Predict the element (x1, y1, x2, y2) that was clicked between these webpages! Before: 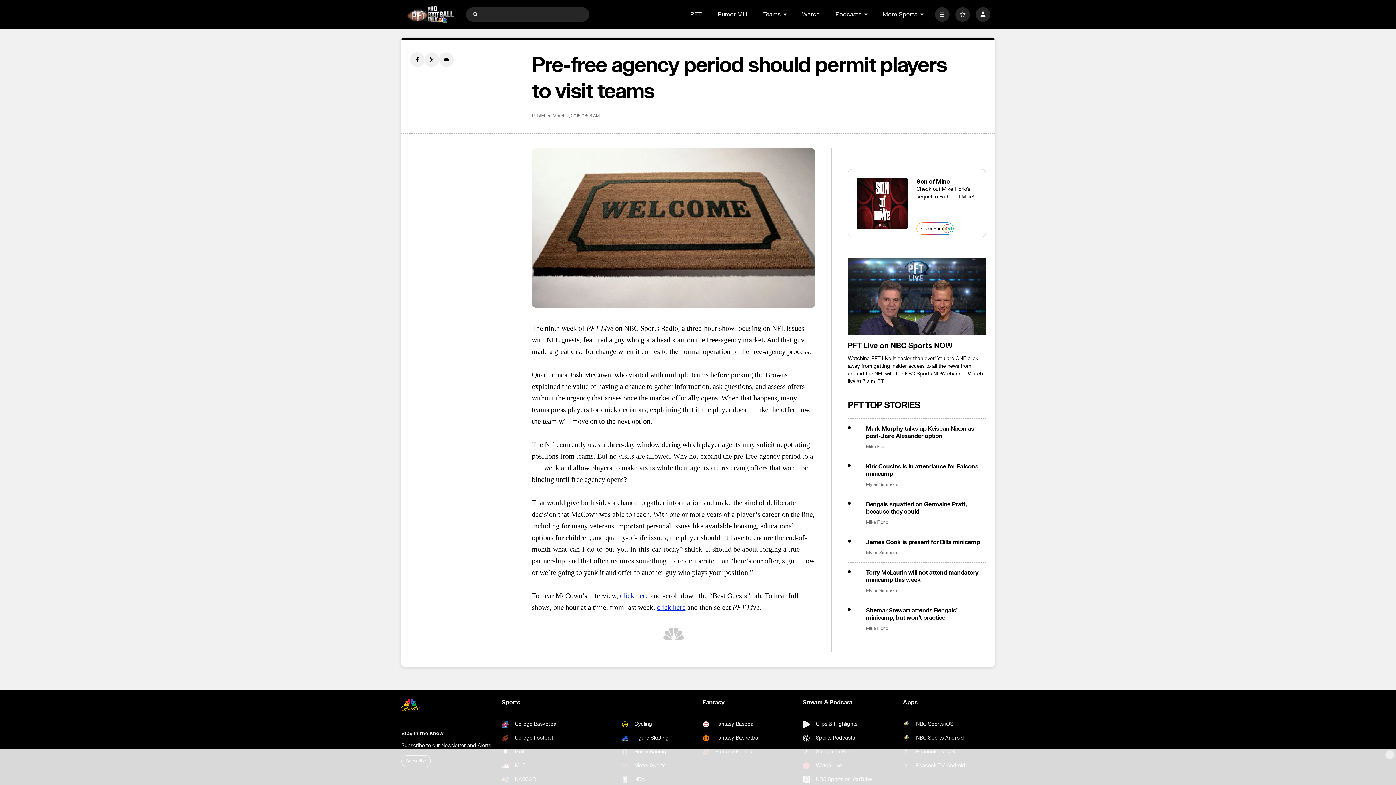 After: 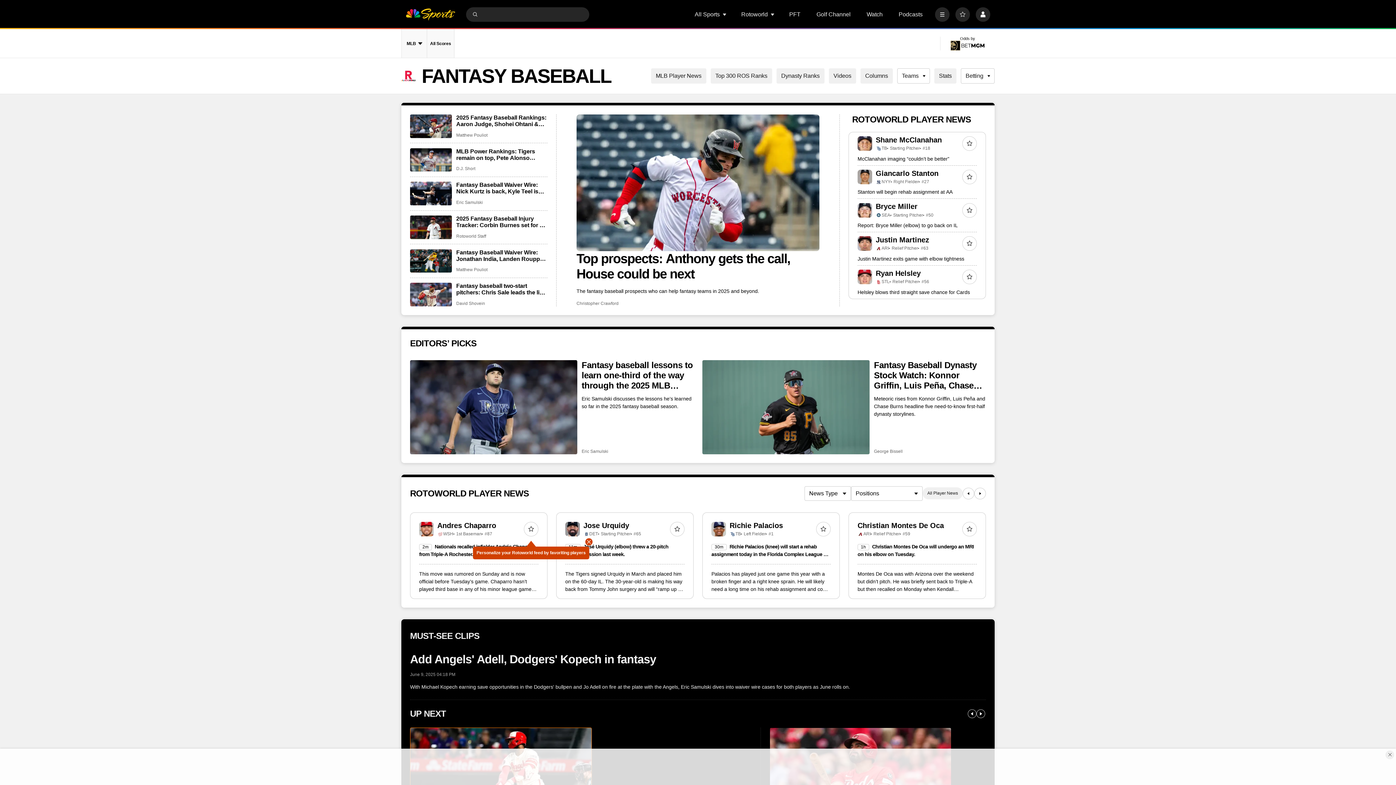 Action: label: Fantasy Baseball bbox: (702, 721, 760, 728)